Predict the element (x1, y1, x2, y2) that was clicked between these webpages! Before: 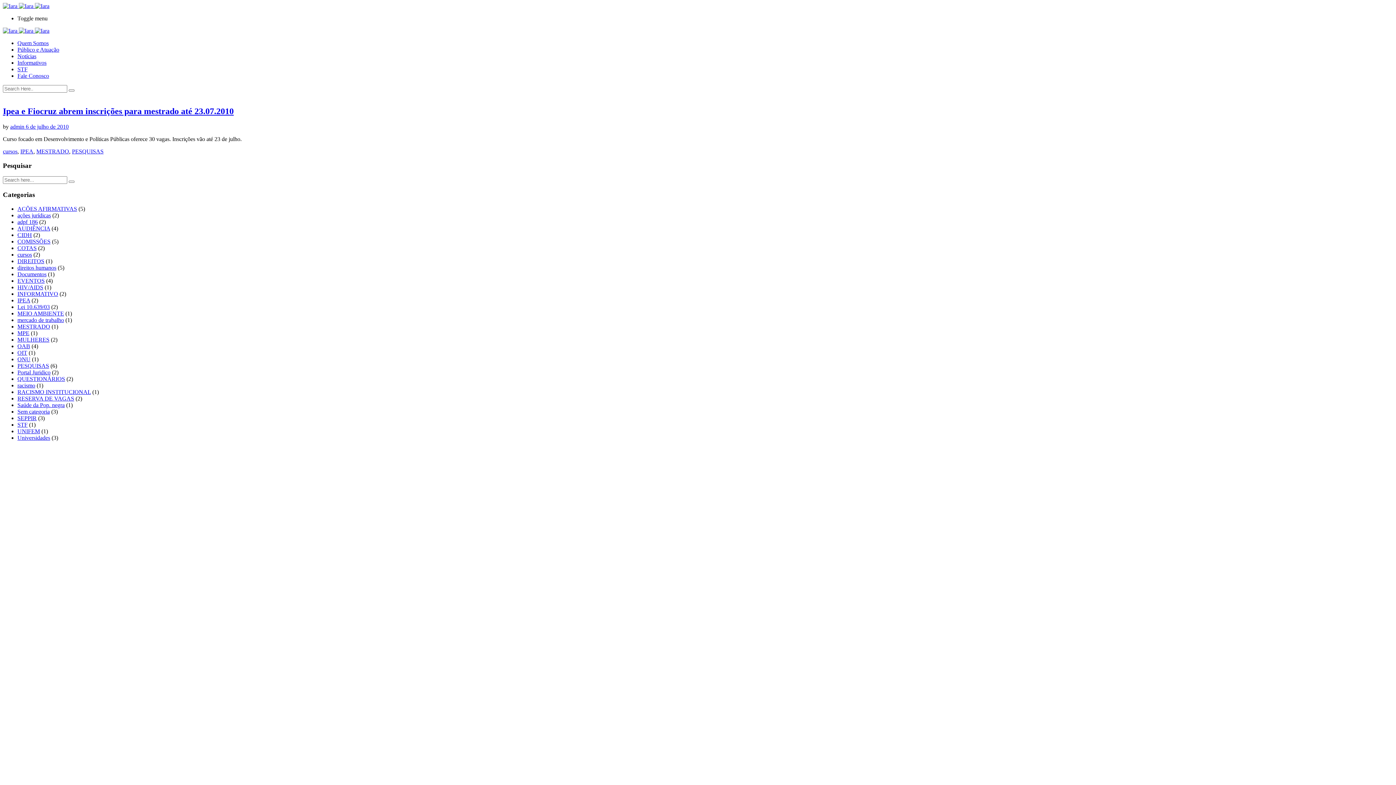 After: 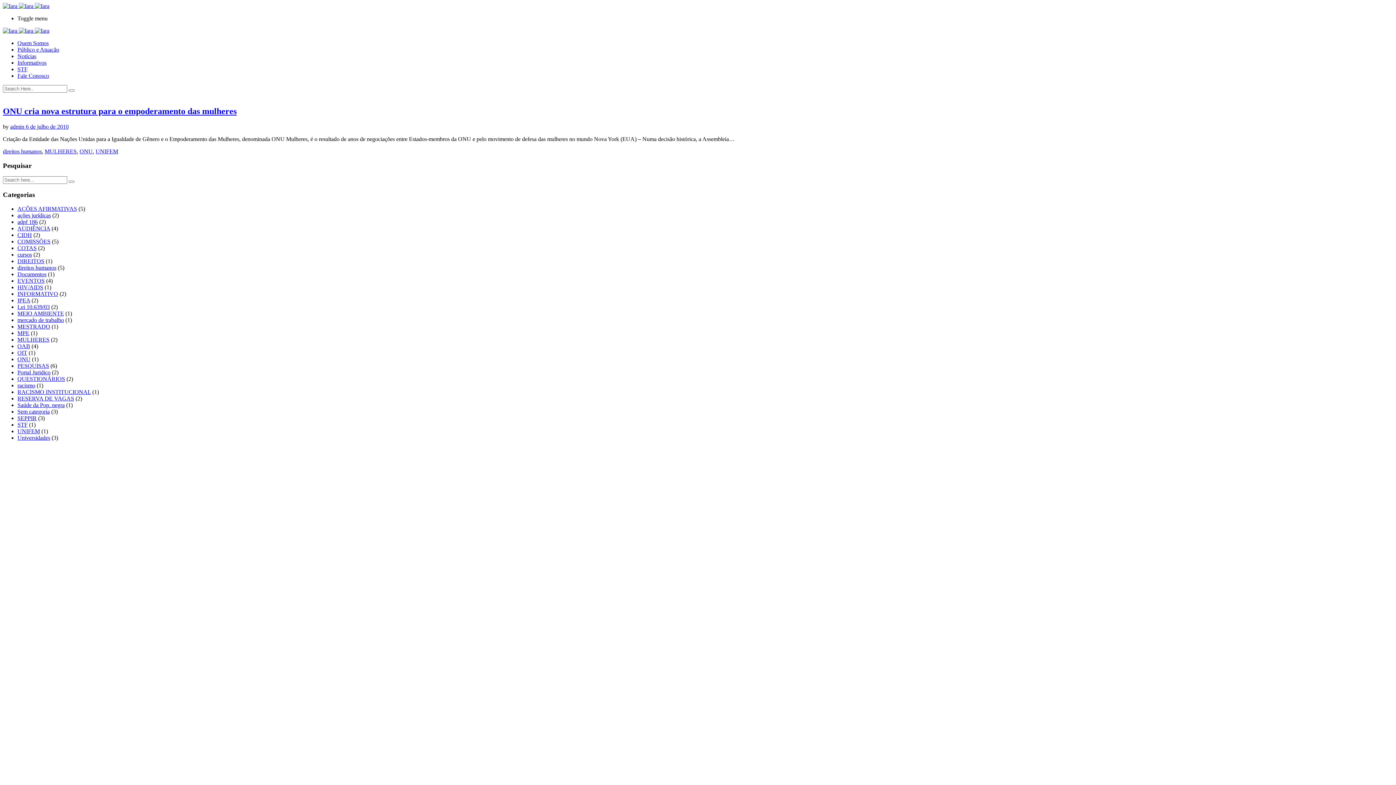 Action: label: ONU bbox: (17, 356, 30, 362)